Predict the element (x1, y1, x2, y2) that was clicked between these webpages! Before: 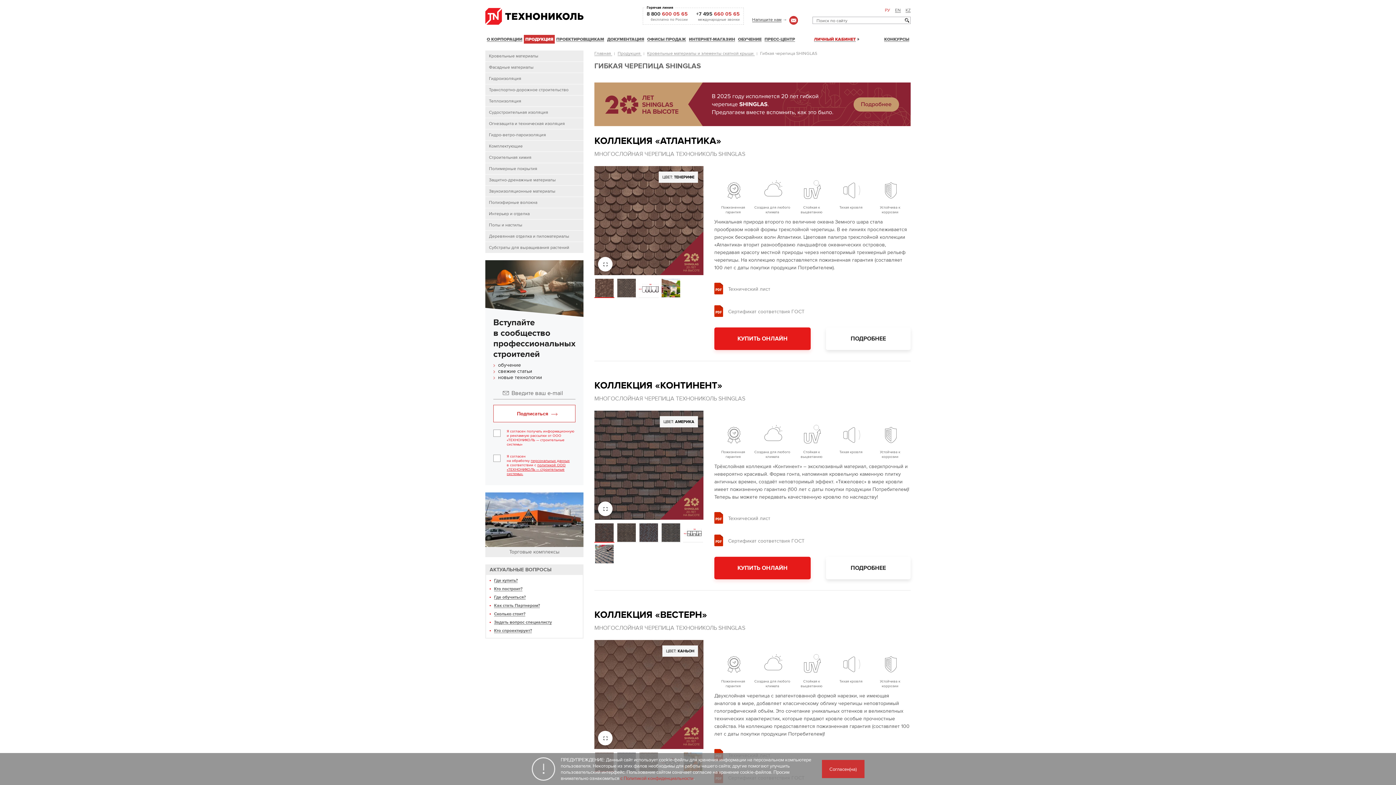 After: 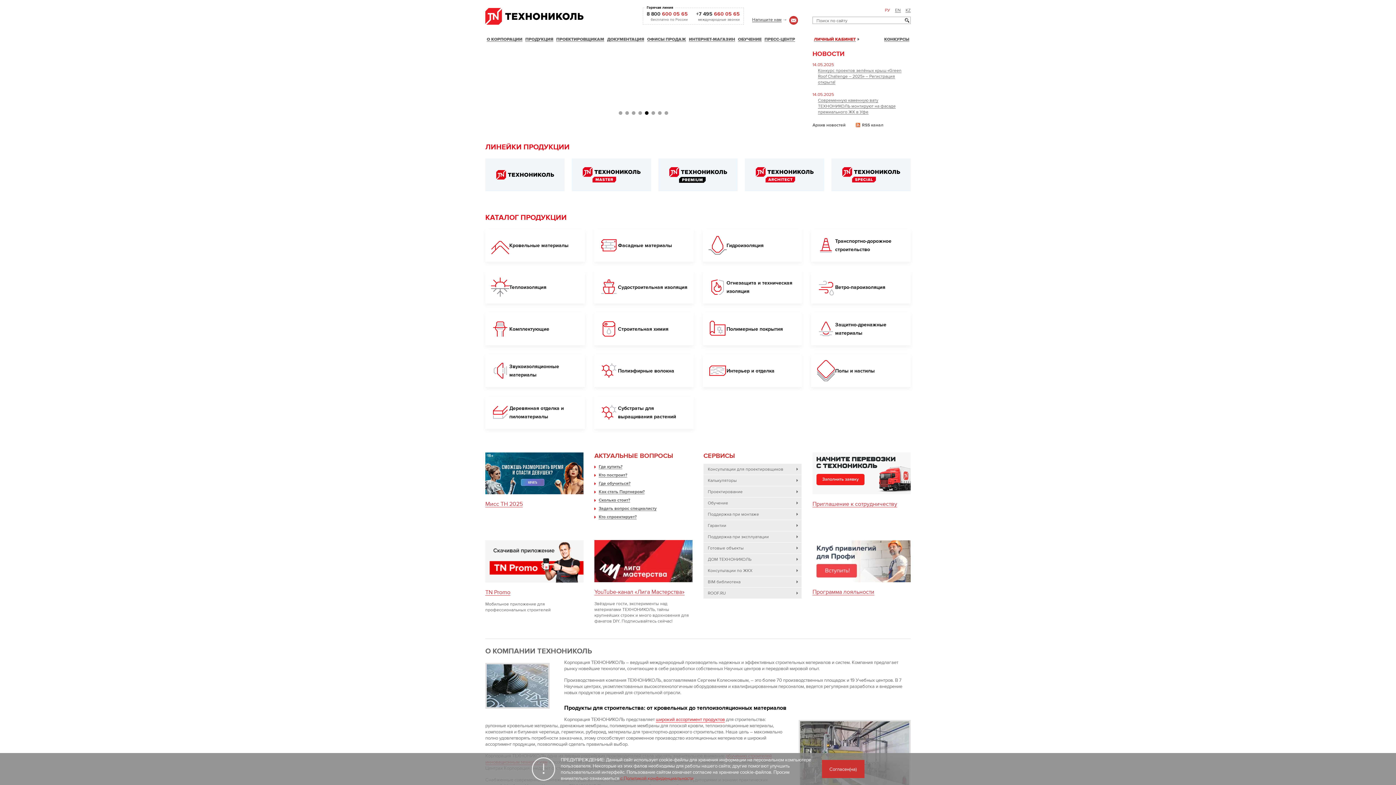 Action: bbox: (485, 7, 583, 24)